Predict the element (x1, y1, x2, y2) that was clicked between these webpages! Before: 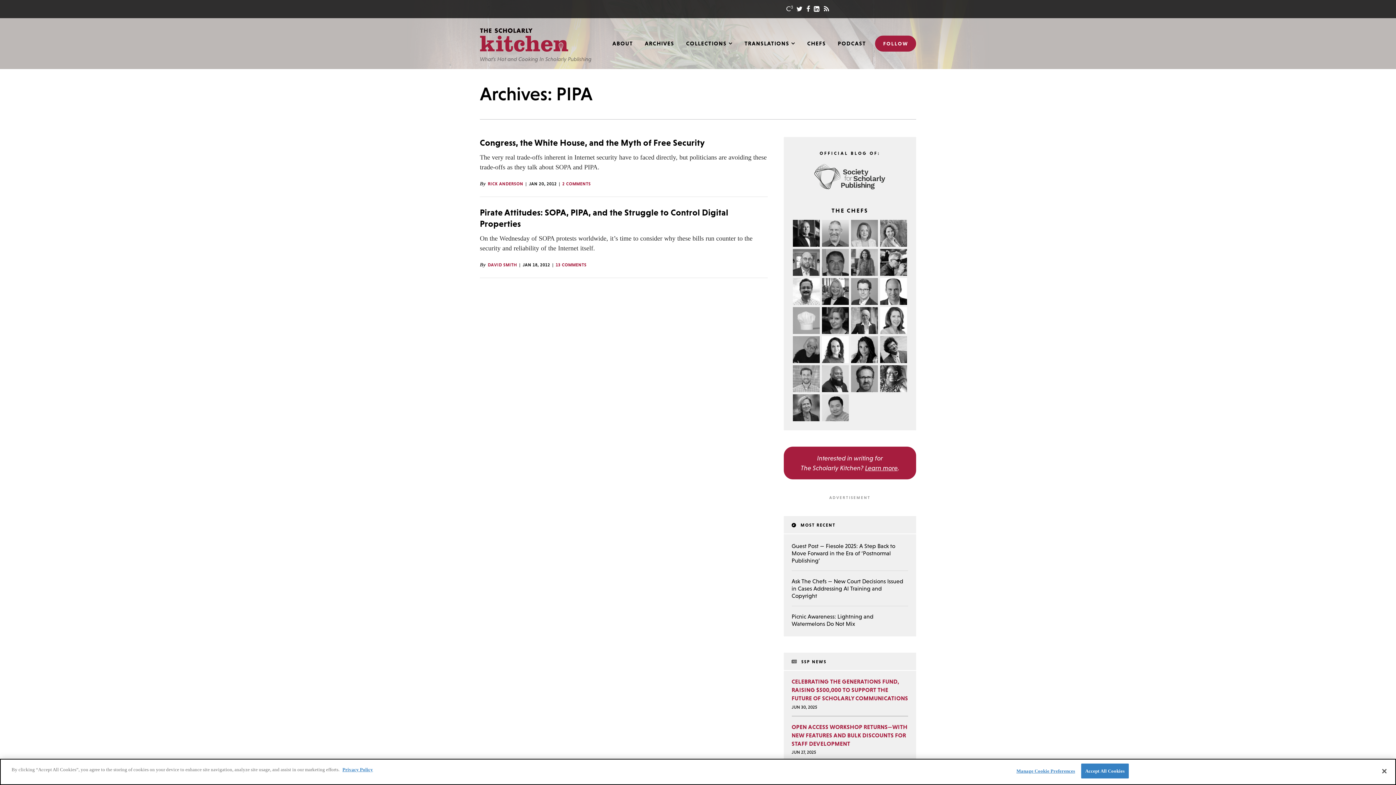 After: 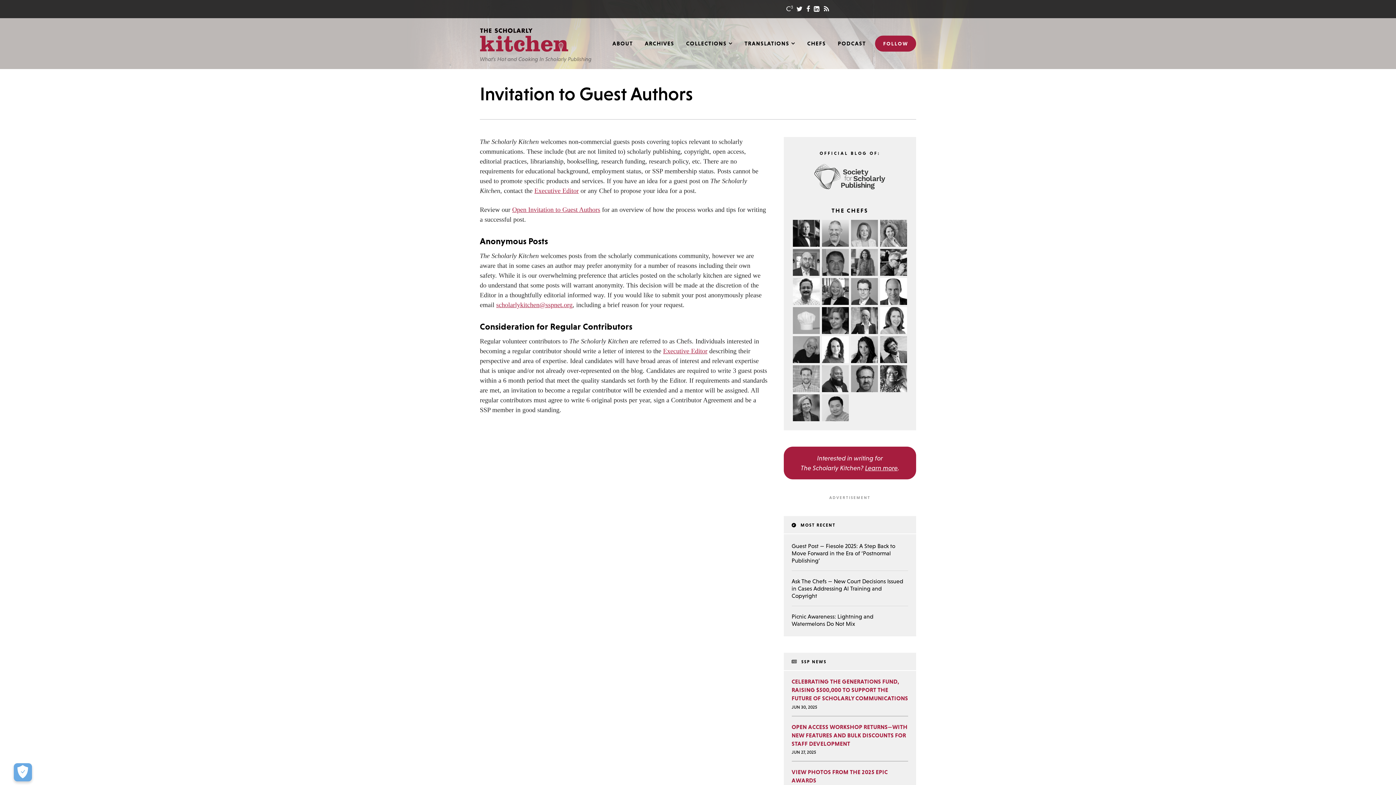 Action: label: Learn more bbox: (865, 464, 897, 471)